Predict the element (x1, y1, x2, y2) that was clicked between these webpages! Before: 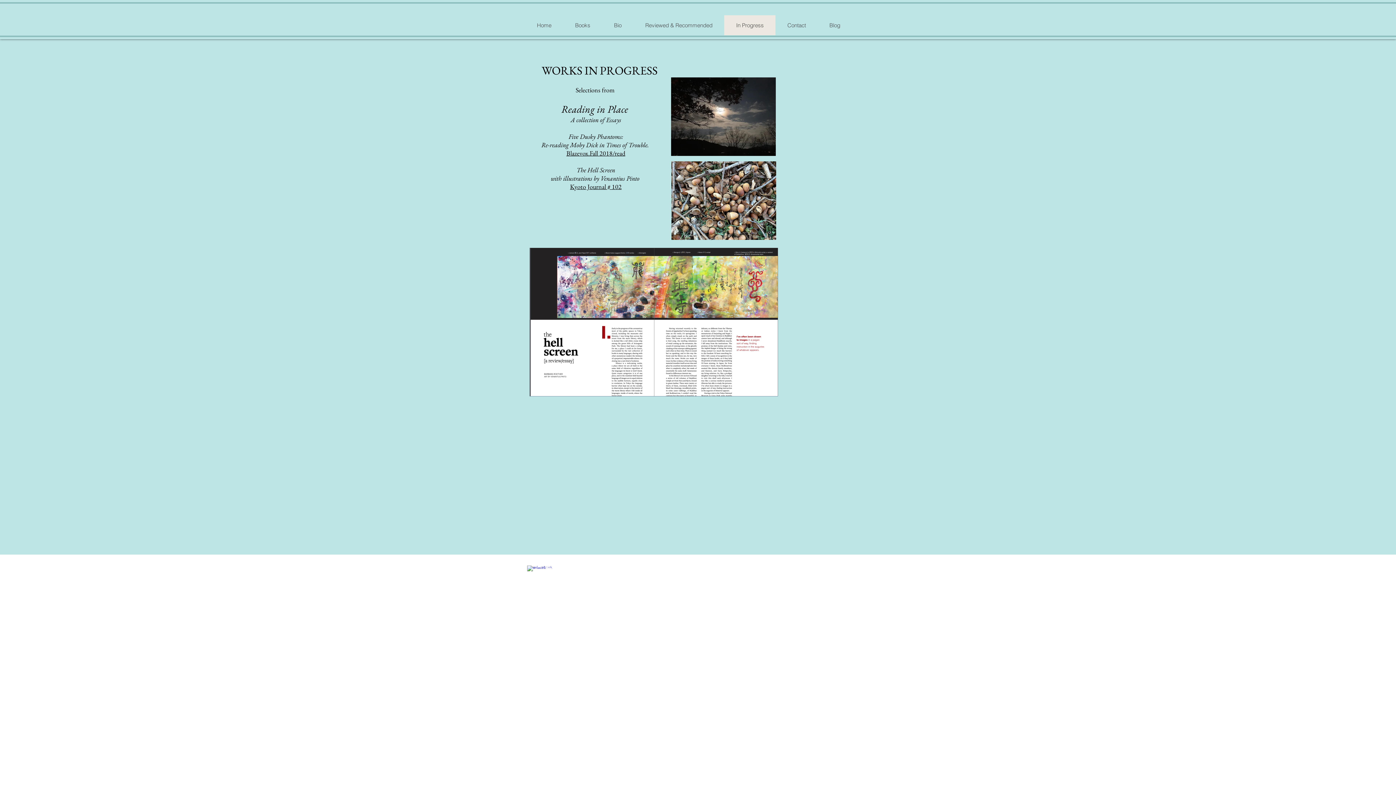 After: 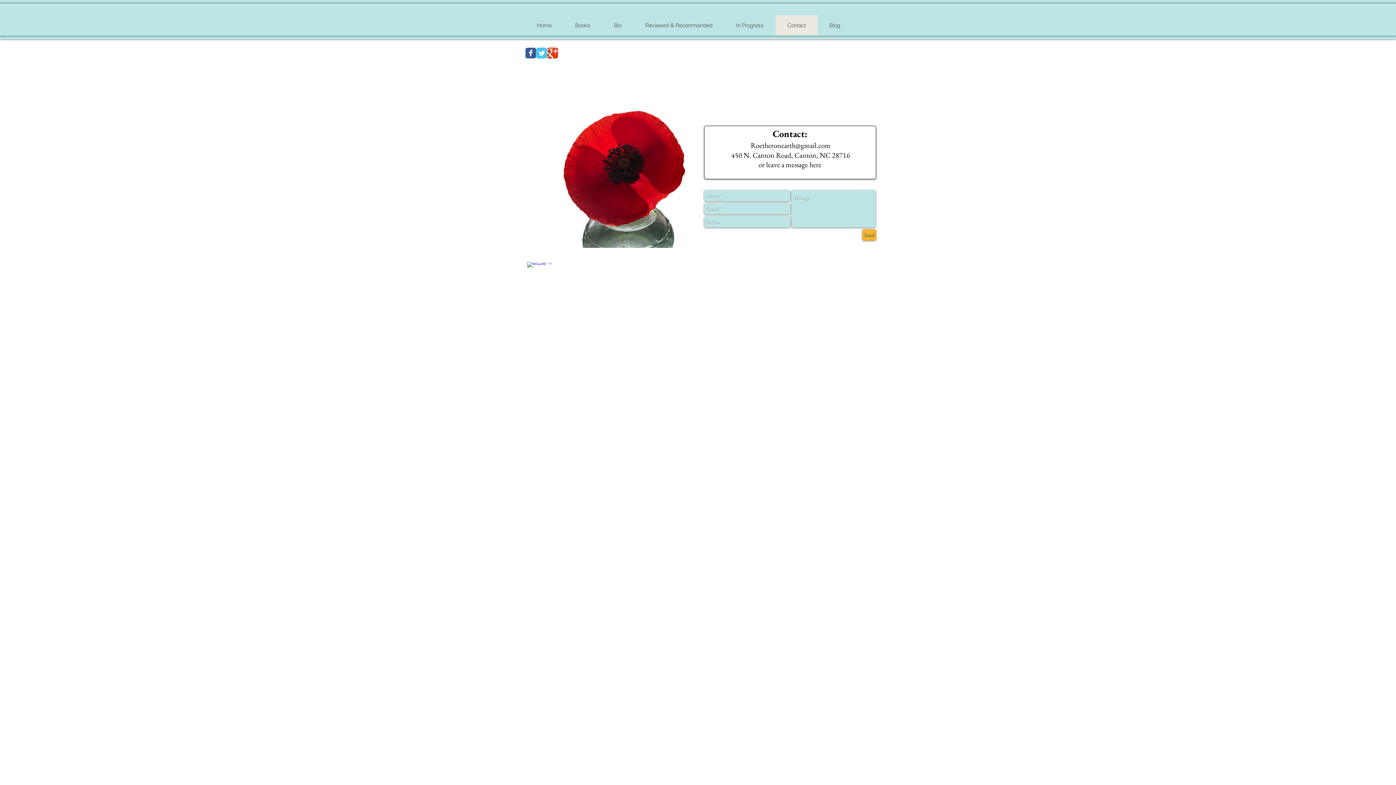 Action: bbox: (775, 15, 817, 35) label: Contact